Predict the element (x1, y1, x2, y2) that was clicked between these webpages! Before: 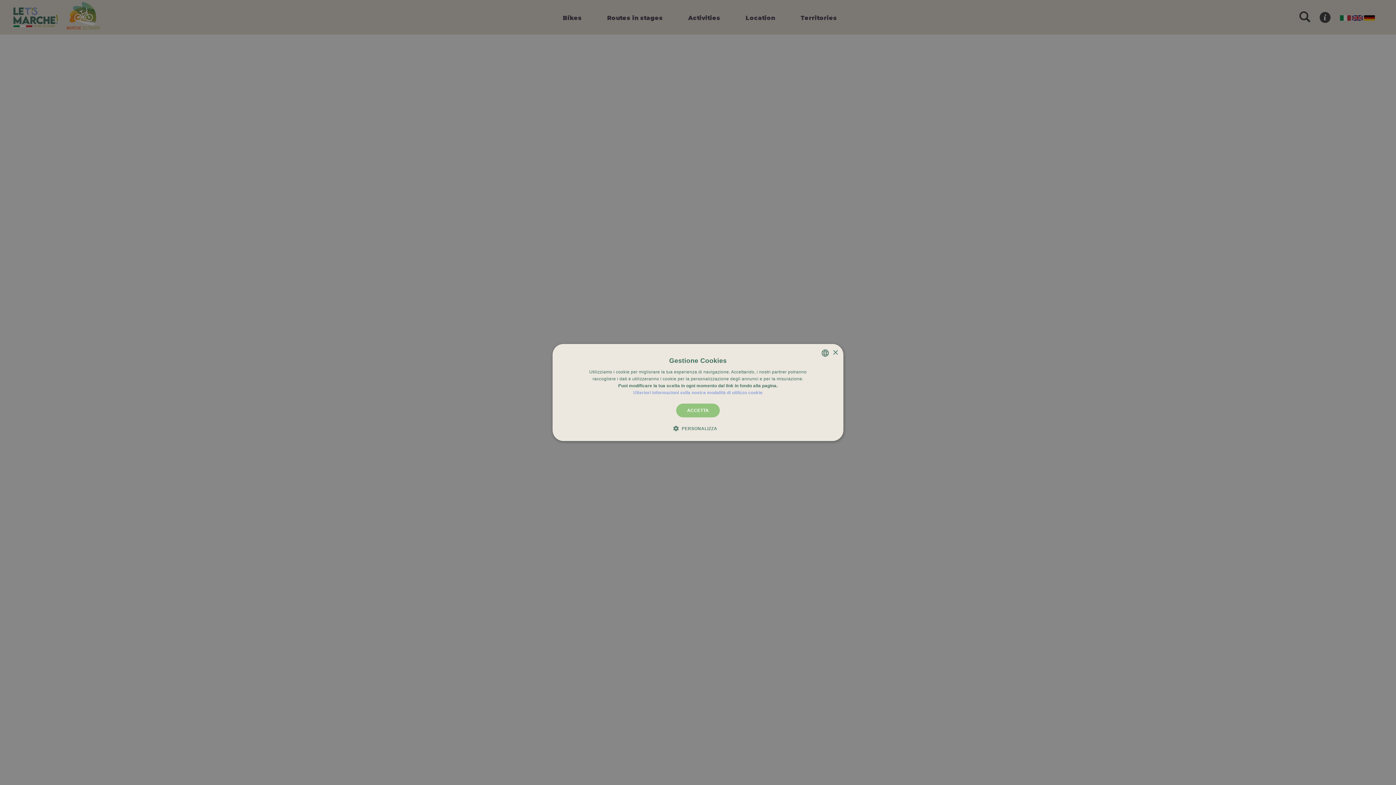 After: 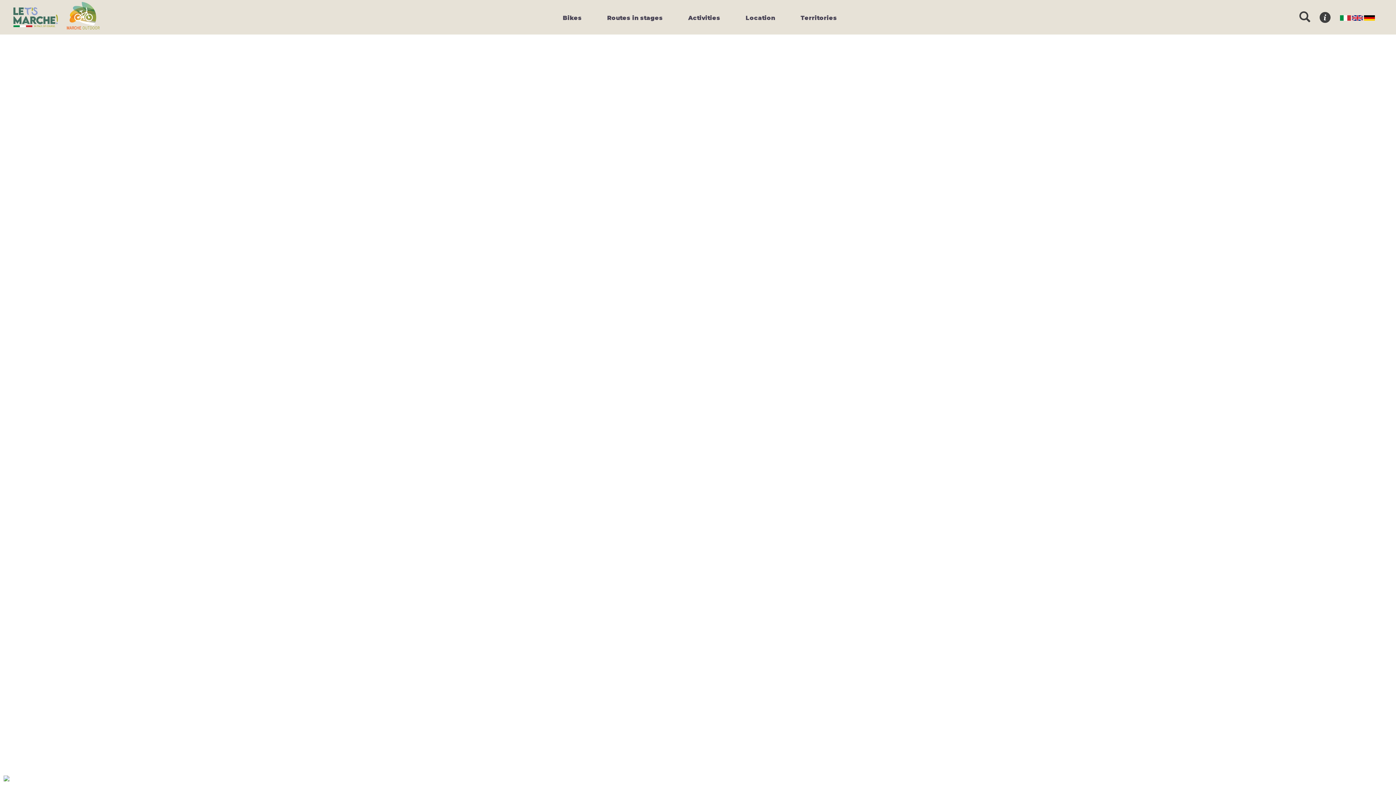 Action: label: ACCETTA bbox: (676, 403, 719, 417)